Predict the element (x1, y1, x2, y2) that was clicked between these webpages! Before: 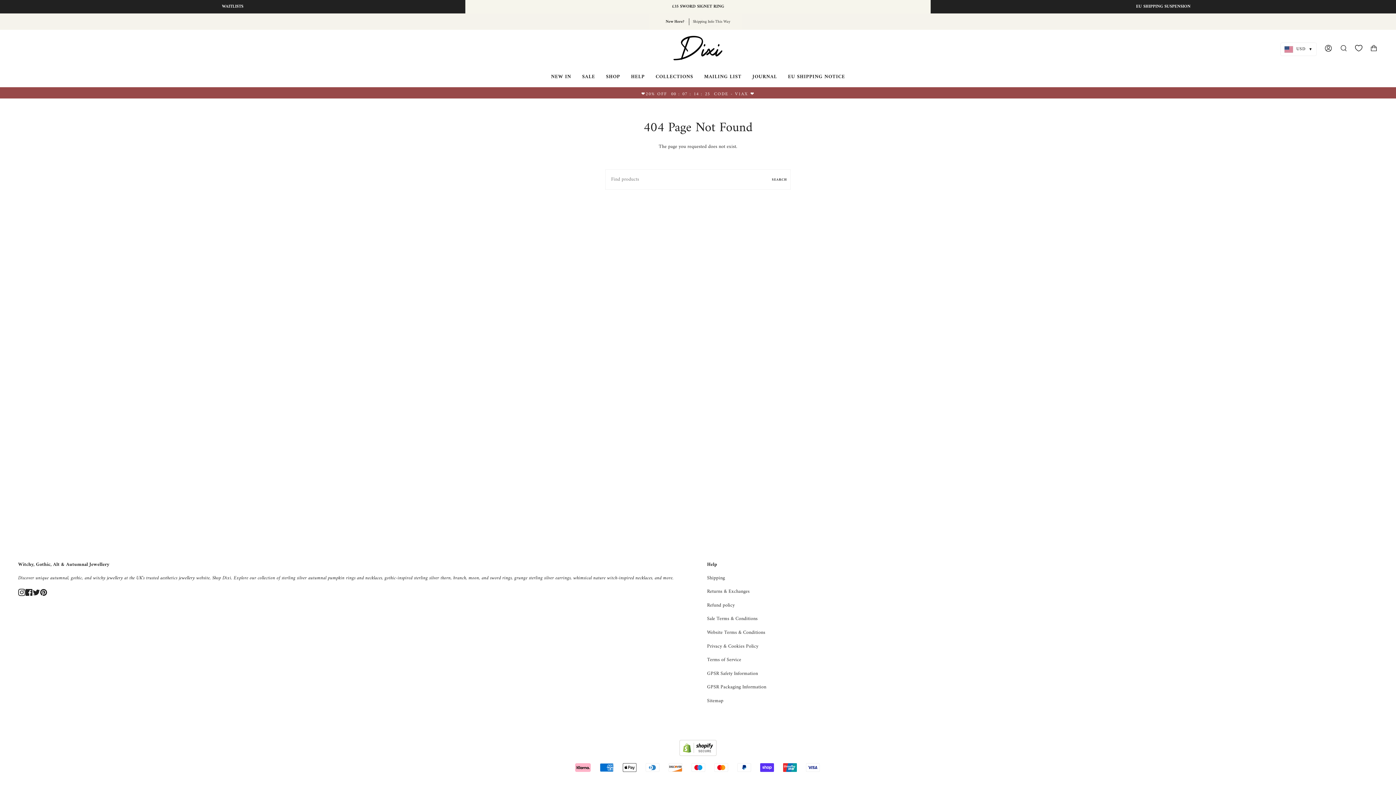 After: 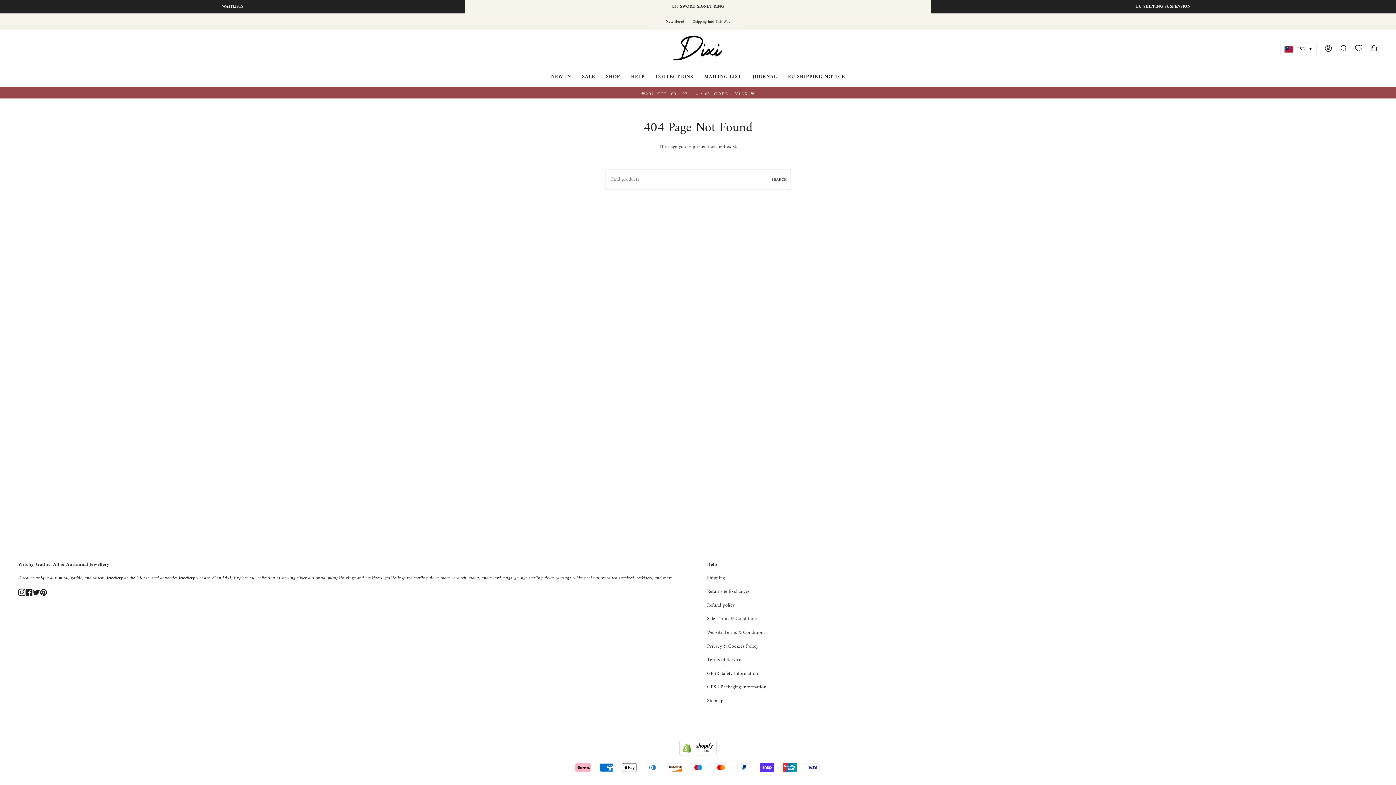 Action: bbox: (18, 588, 25, 596) label: Instagram